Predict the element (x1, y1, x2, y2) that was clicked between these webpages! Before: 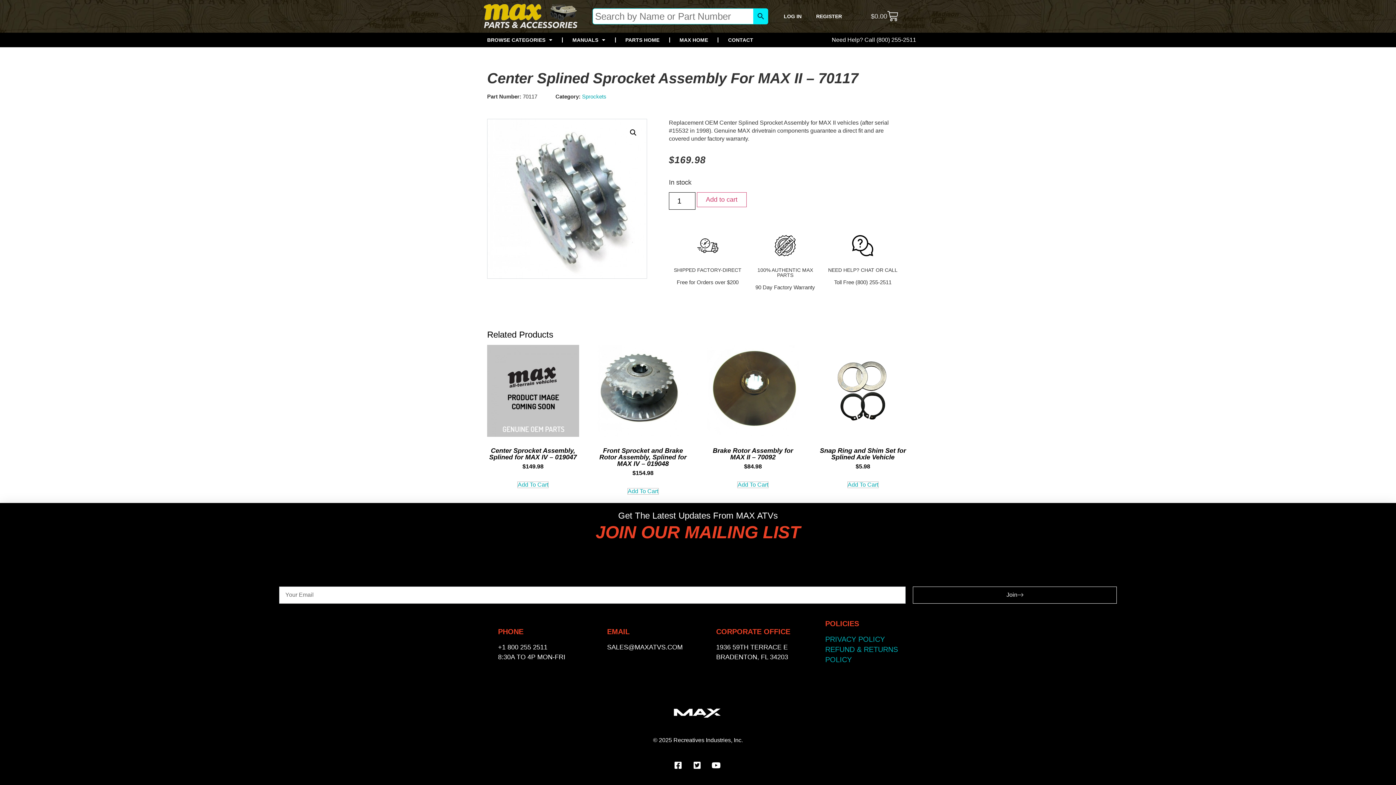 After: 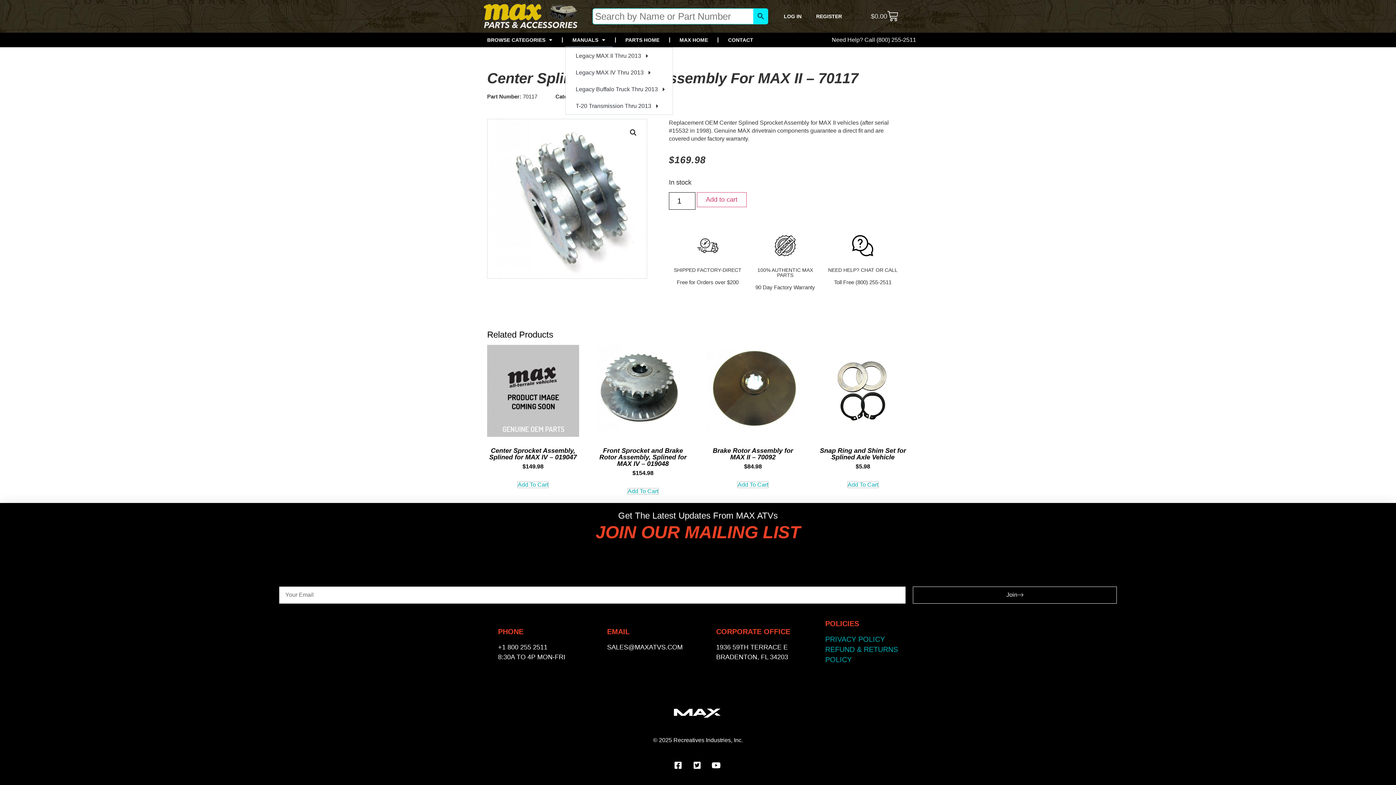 Action: bbox: (565, 32, 612, 47) label: MANUALS